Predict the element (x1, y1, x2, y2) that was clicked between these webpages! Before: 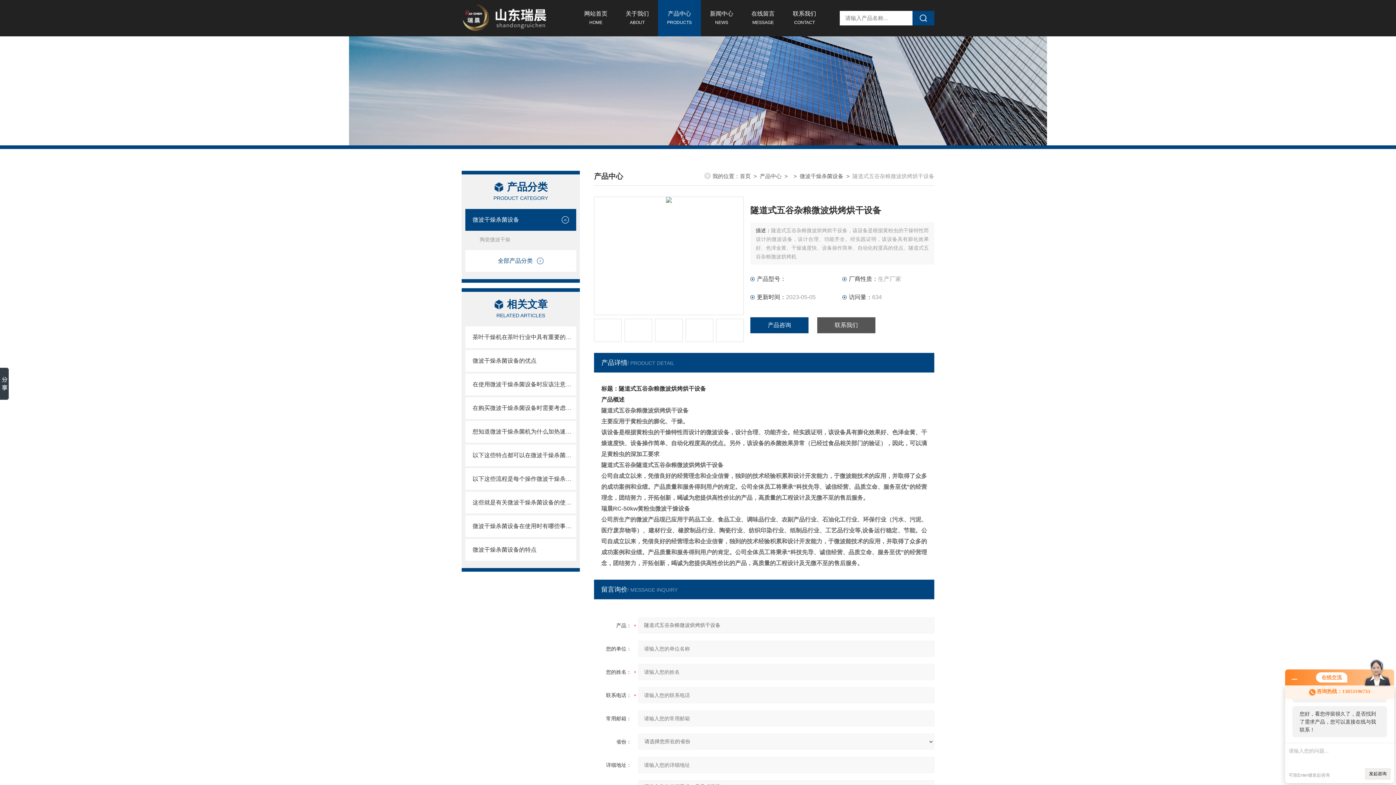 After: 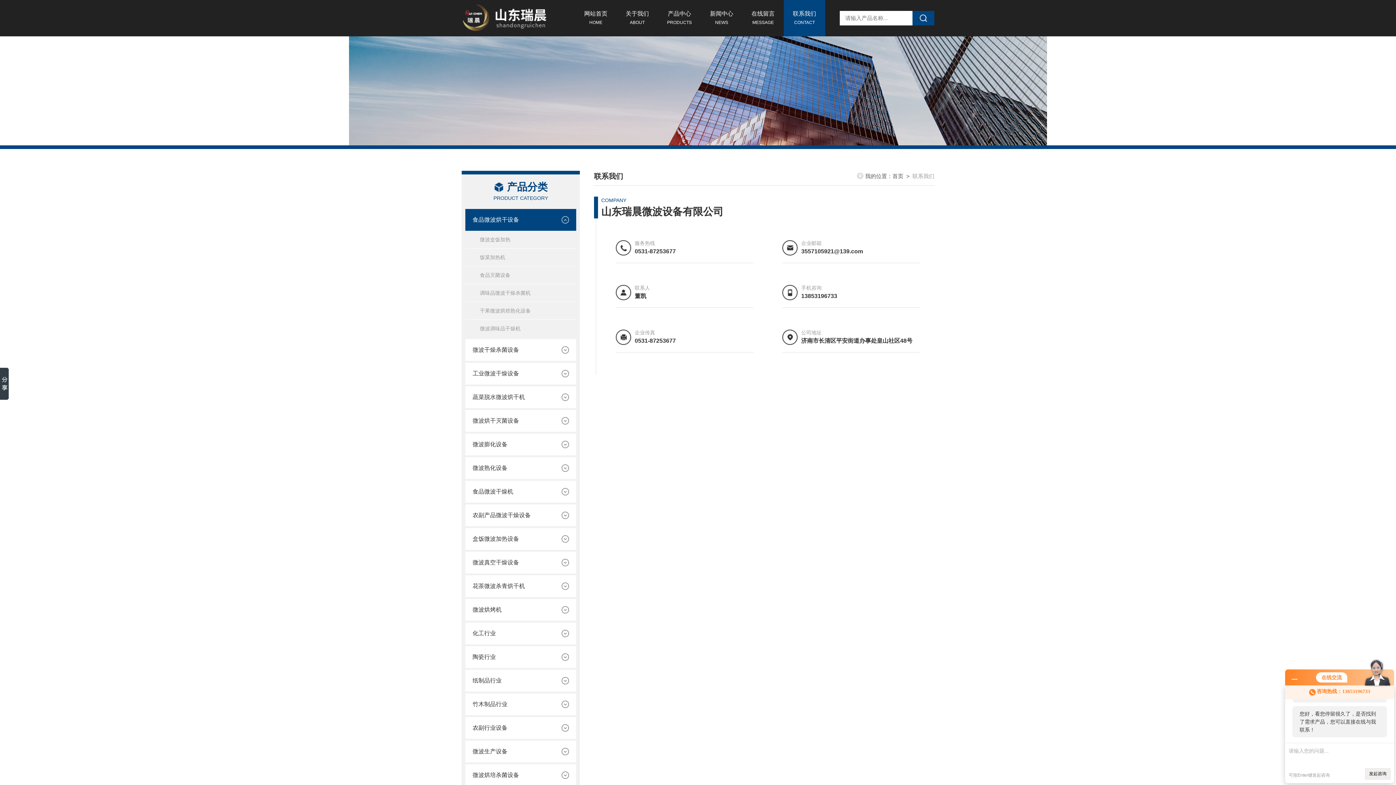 Action: label: 联系我们
CONTACT bbox: (784, 0, 825, 36)